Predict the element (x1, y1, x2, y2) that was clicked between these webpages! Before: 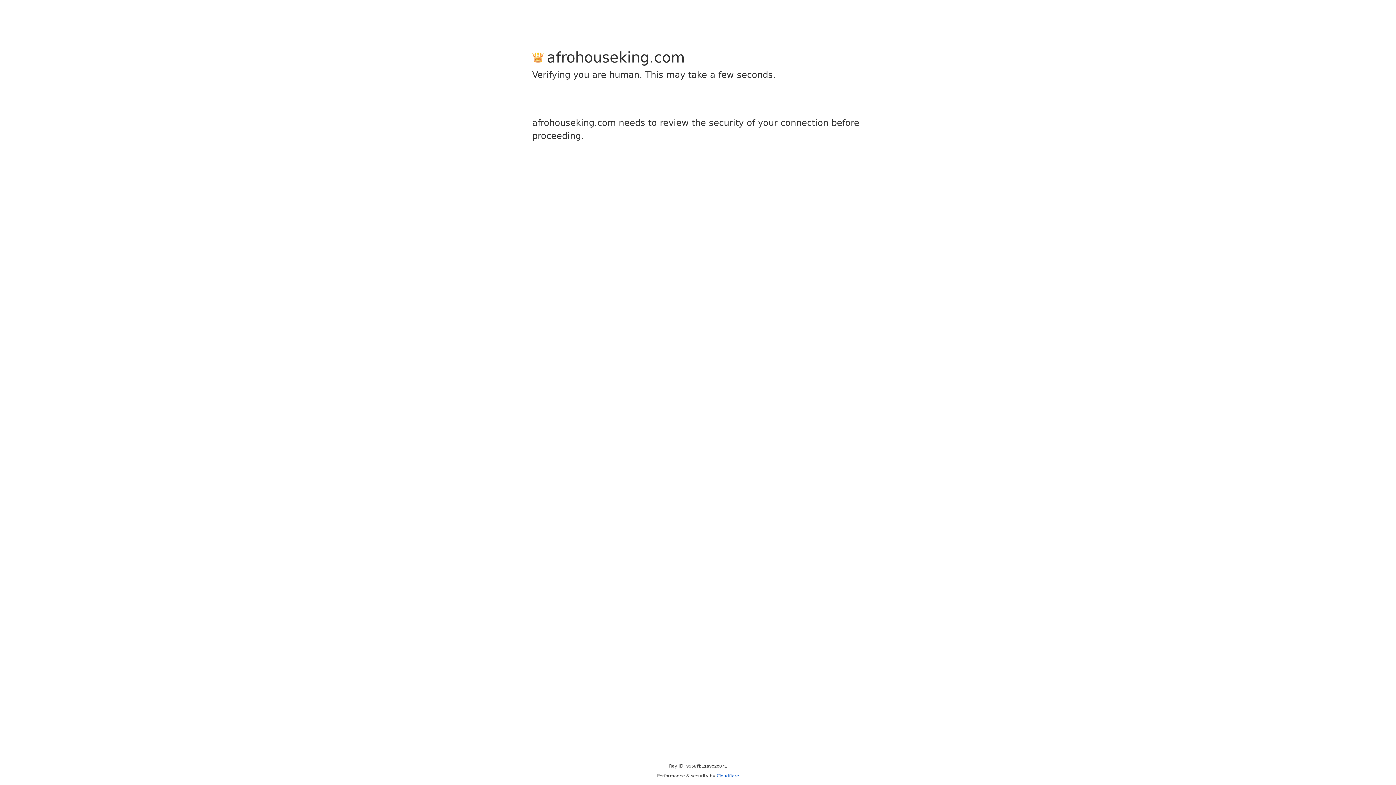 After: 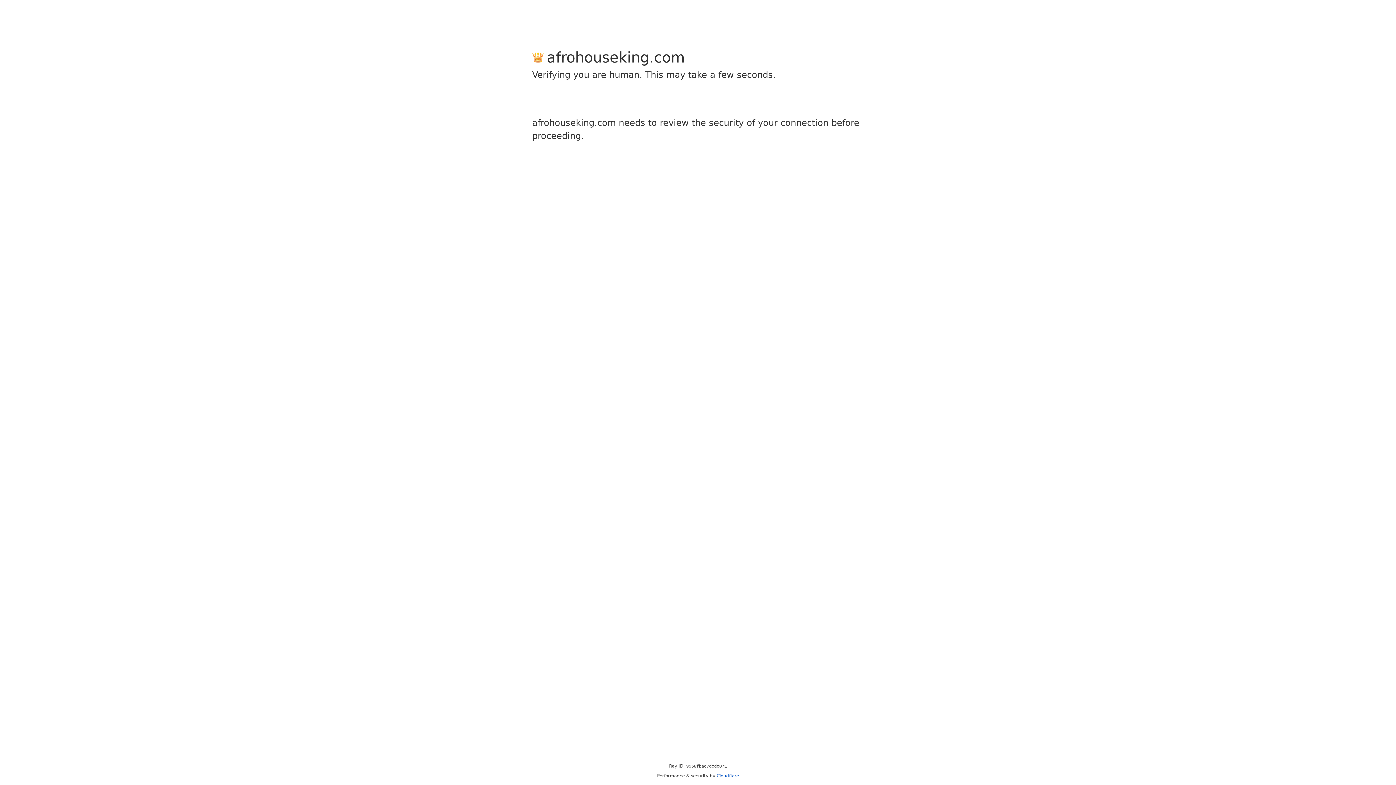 Action: bbox: (716, 773, 739, 778) label: Cloudflare